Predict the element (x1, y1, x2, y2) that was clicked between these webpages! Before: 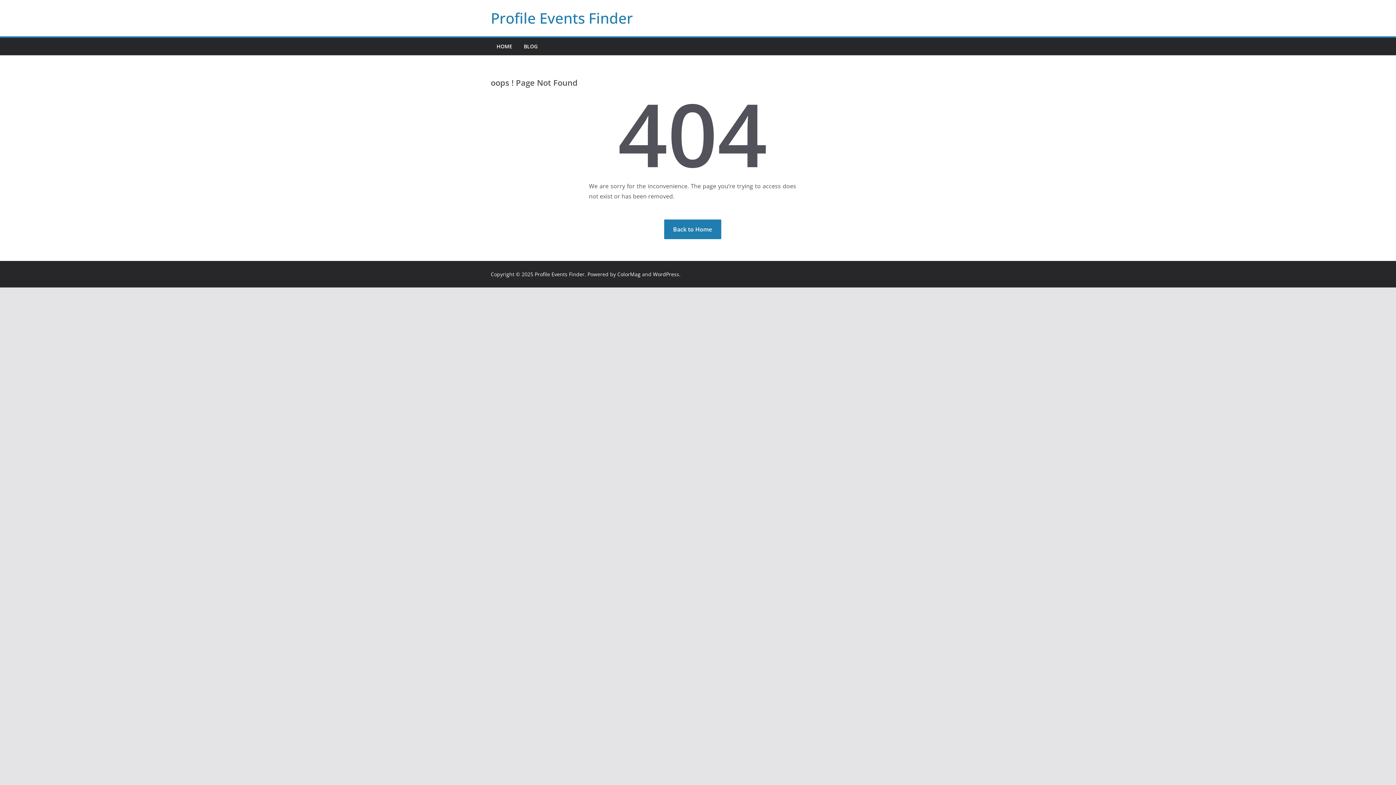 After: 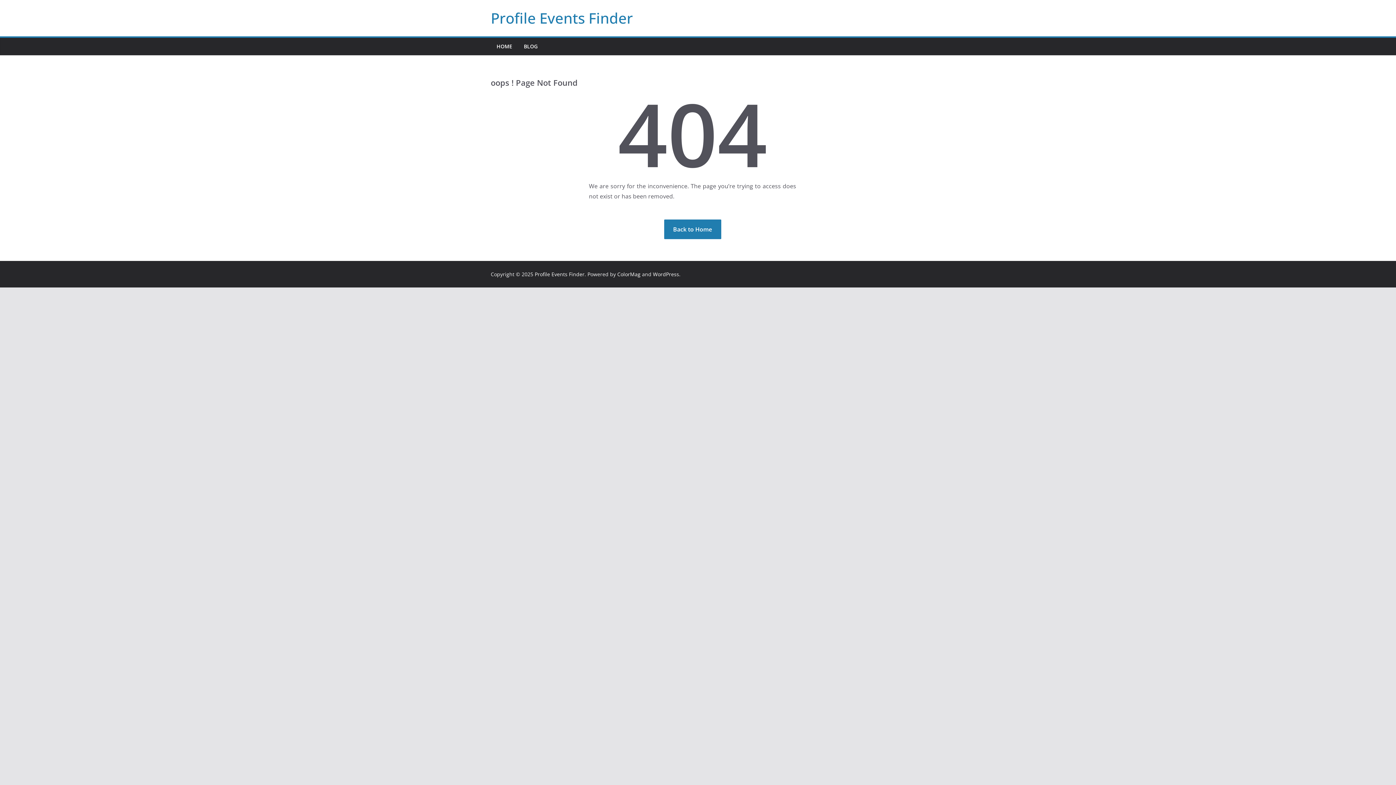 Action: bbox: (653, 270, 679, 277) label: WordPress